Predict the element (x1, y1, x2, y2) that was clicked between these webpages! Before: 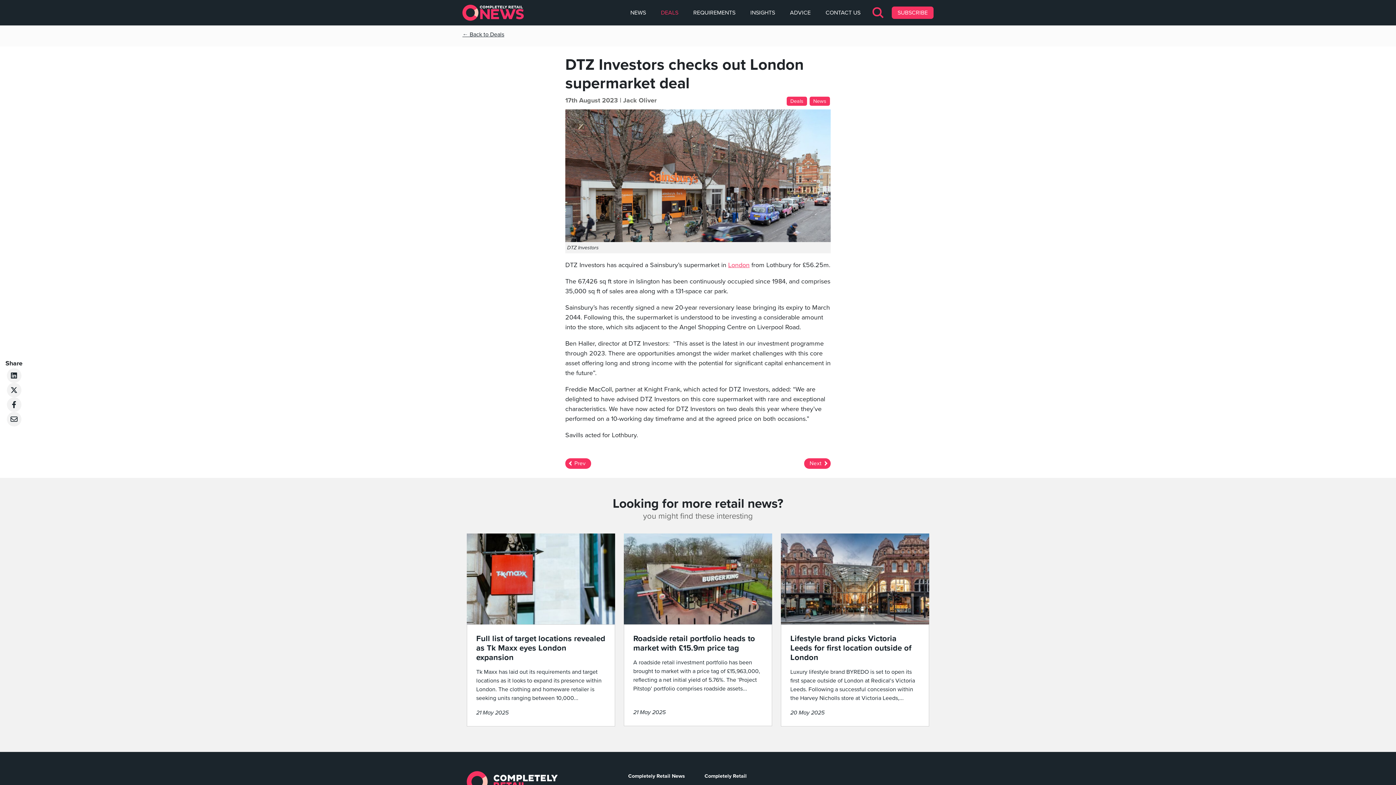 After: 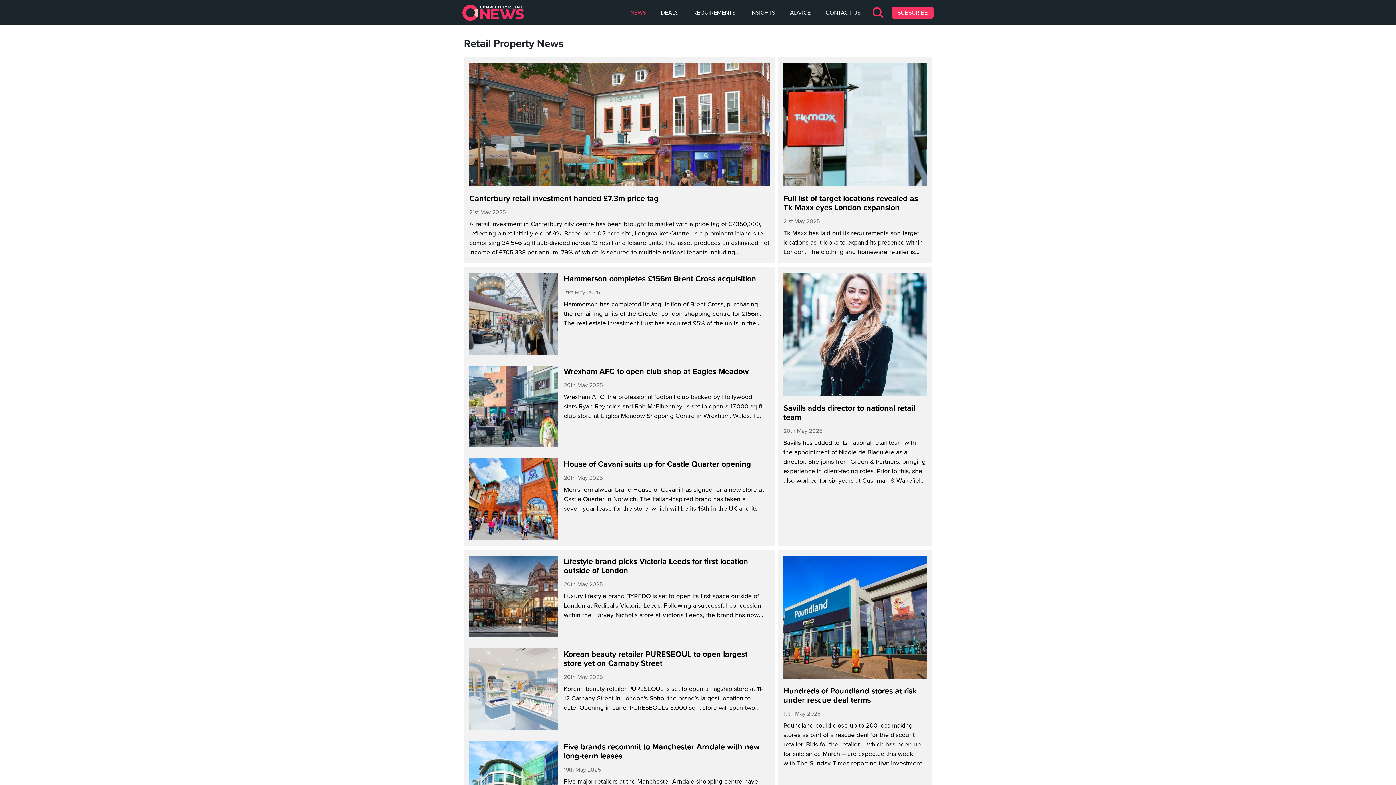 Action: bbox: (809, 96, 830, 105) label: News